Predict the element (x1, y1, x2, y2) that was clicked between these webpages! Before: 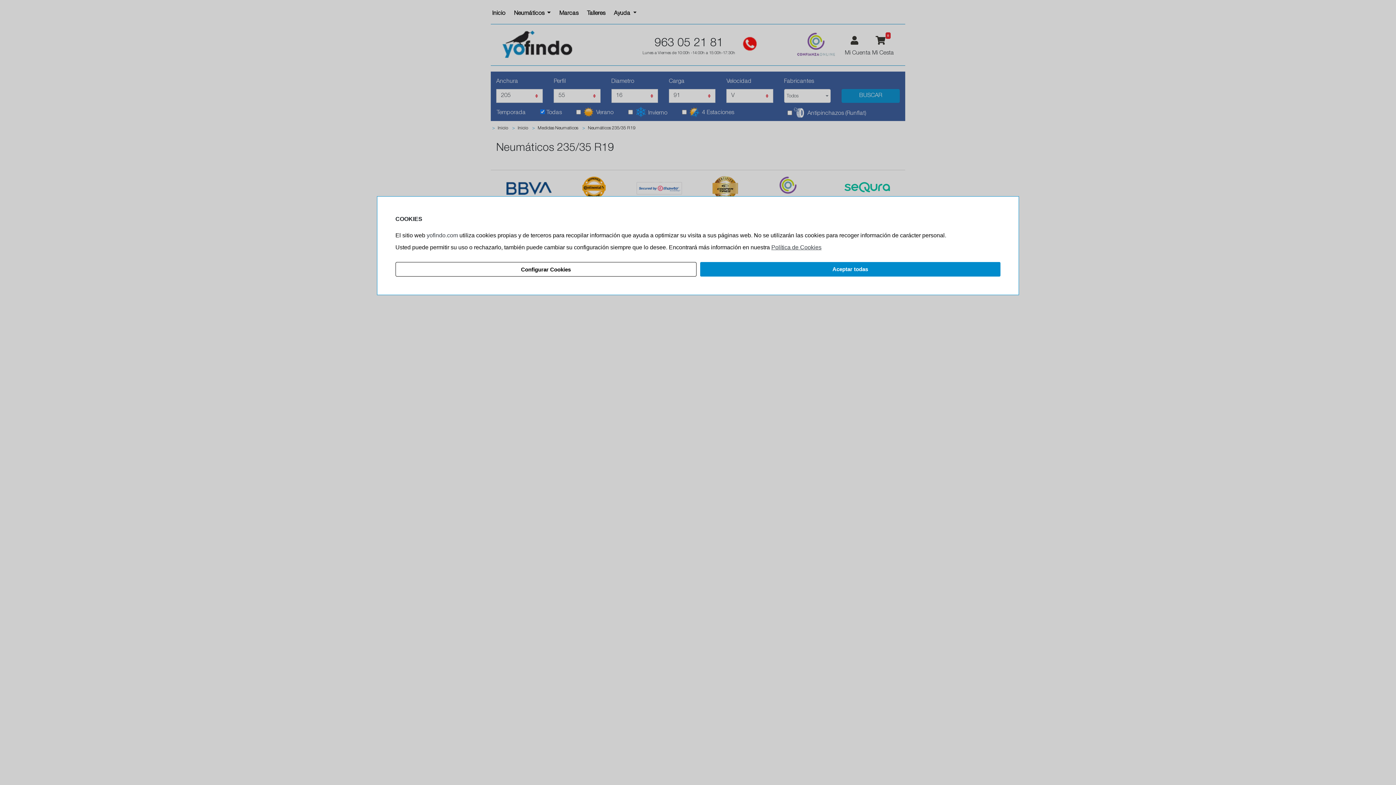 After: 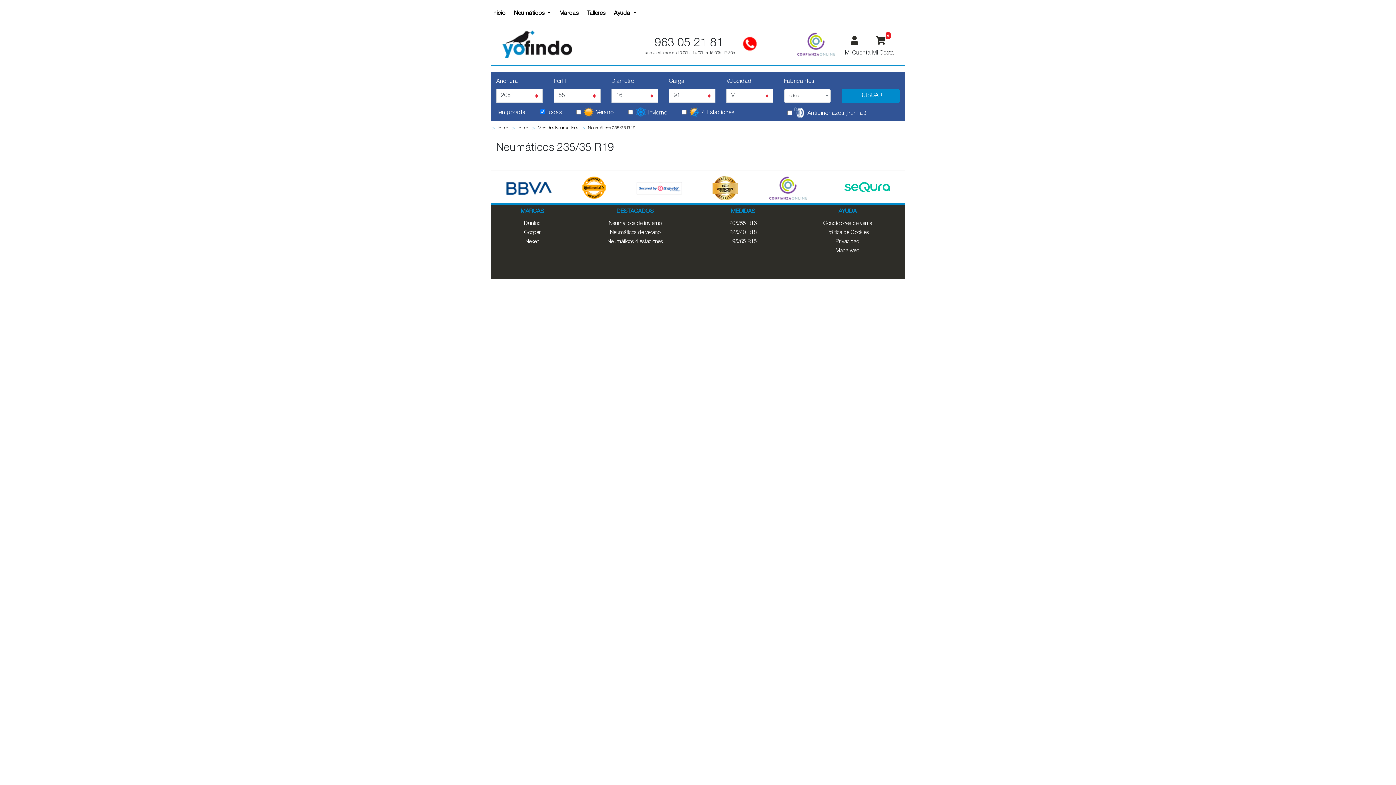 Action: label: Aceptar todas bbox: (700, 262, 1000, 276)